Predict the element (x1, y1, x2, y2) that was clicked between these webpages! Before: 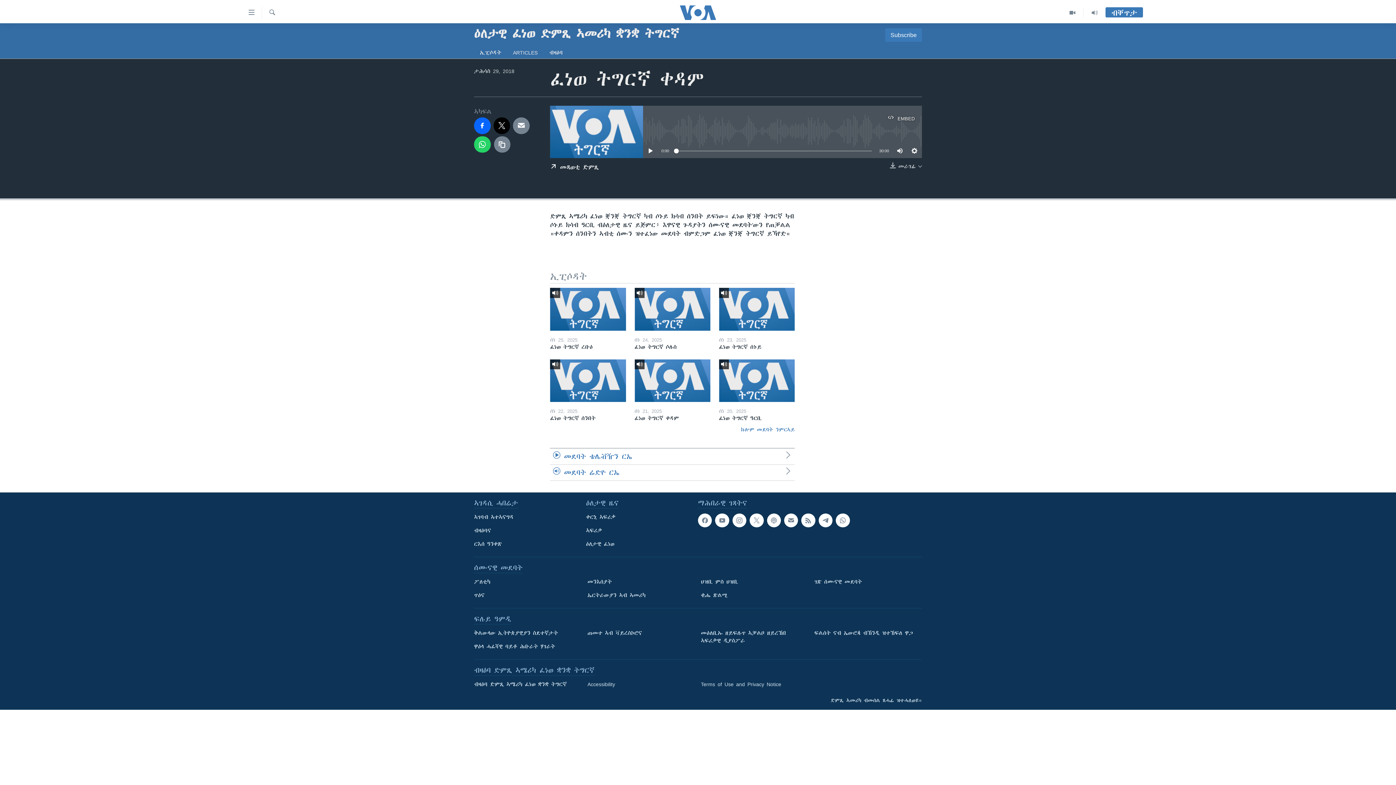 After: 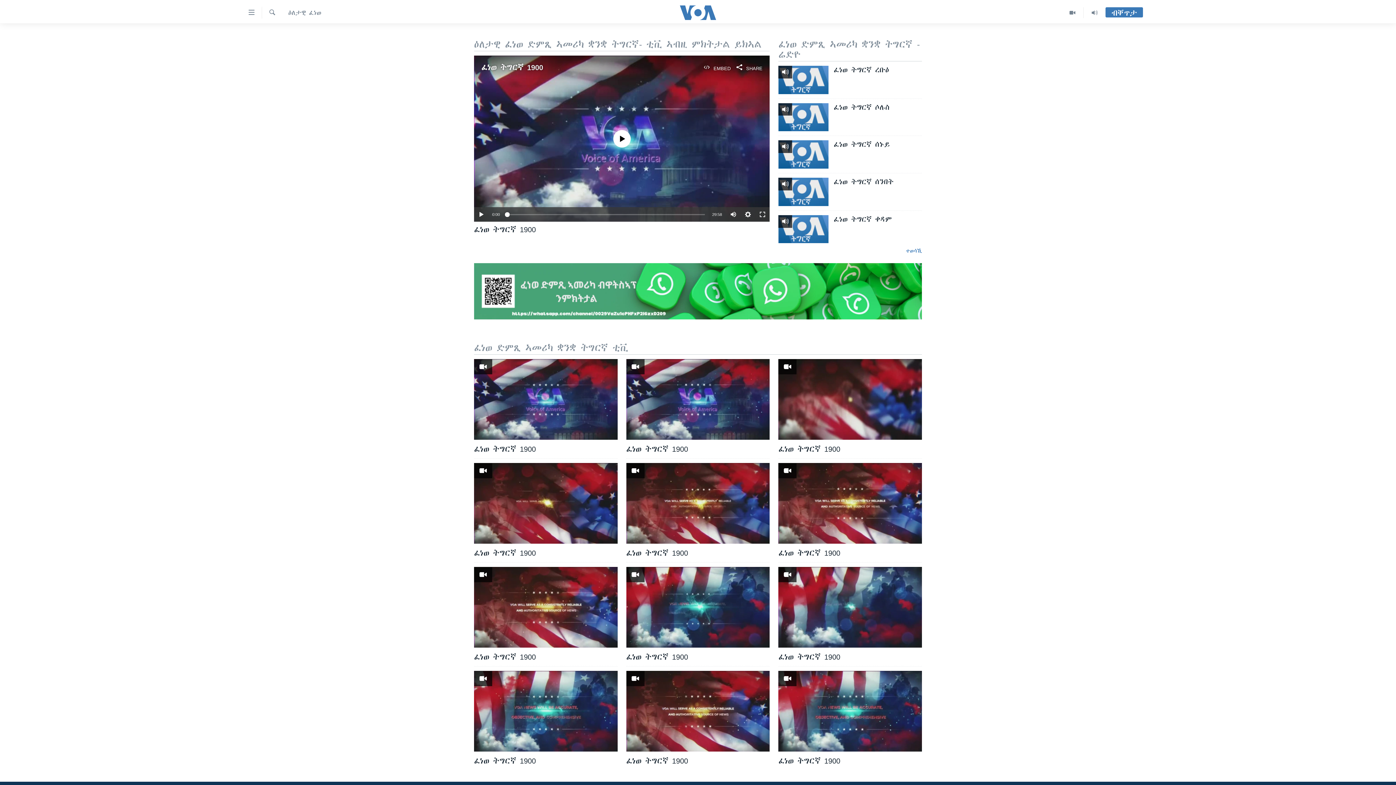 Action: bbox: (586, 540, 693, 548) label: ዕለታዊ ፈነወ